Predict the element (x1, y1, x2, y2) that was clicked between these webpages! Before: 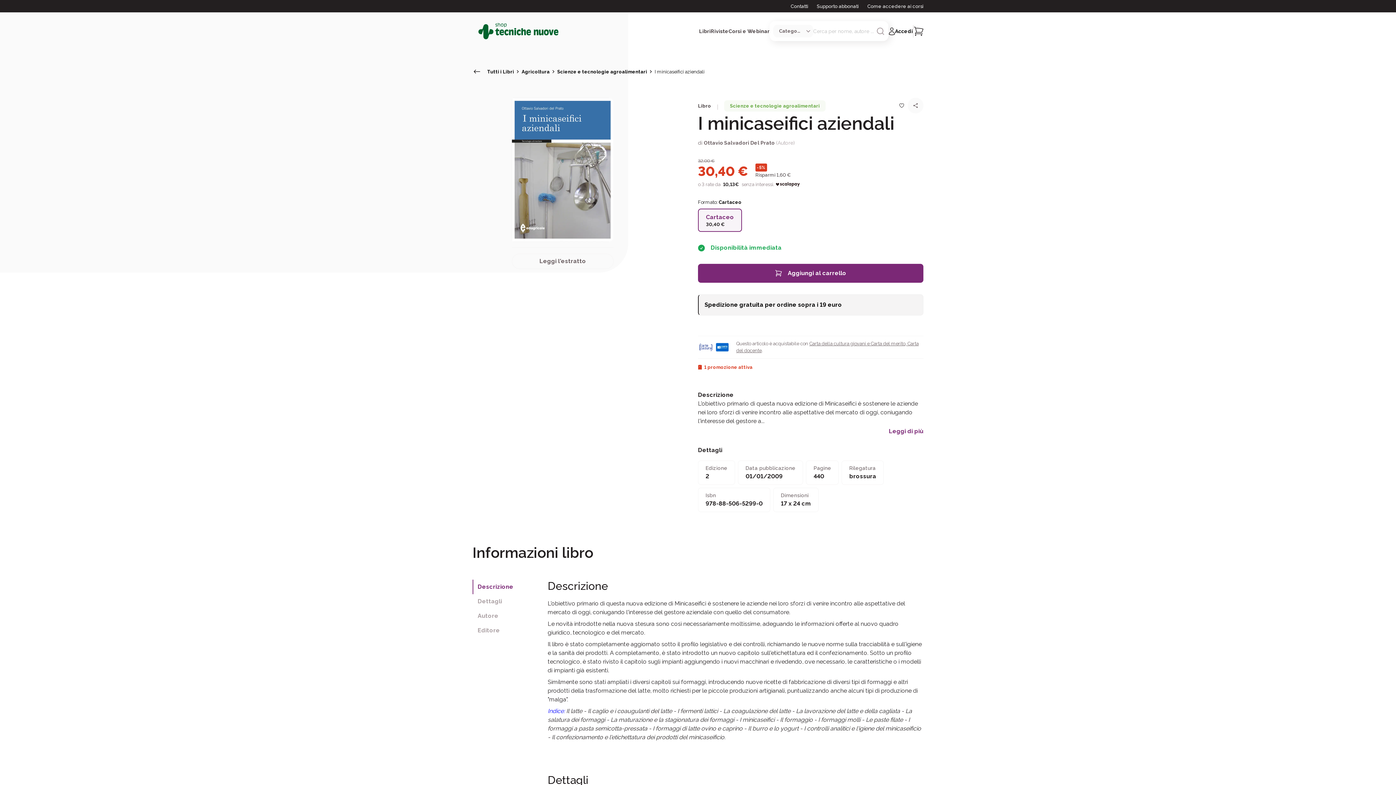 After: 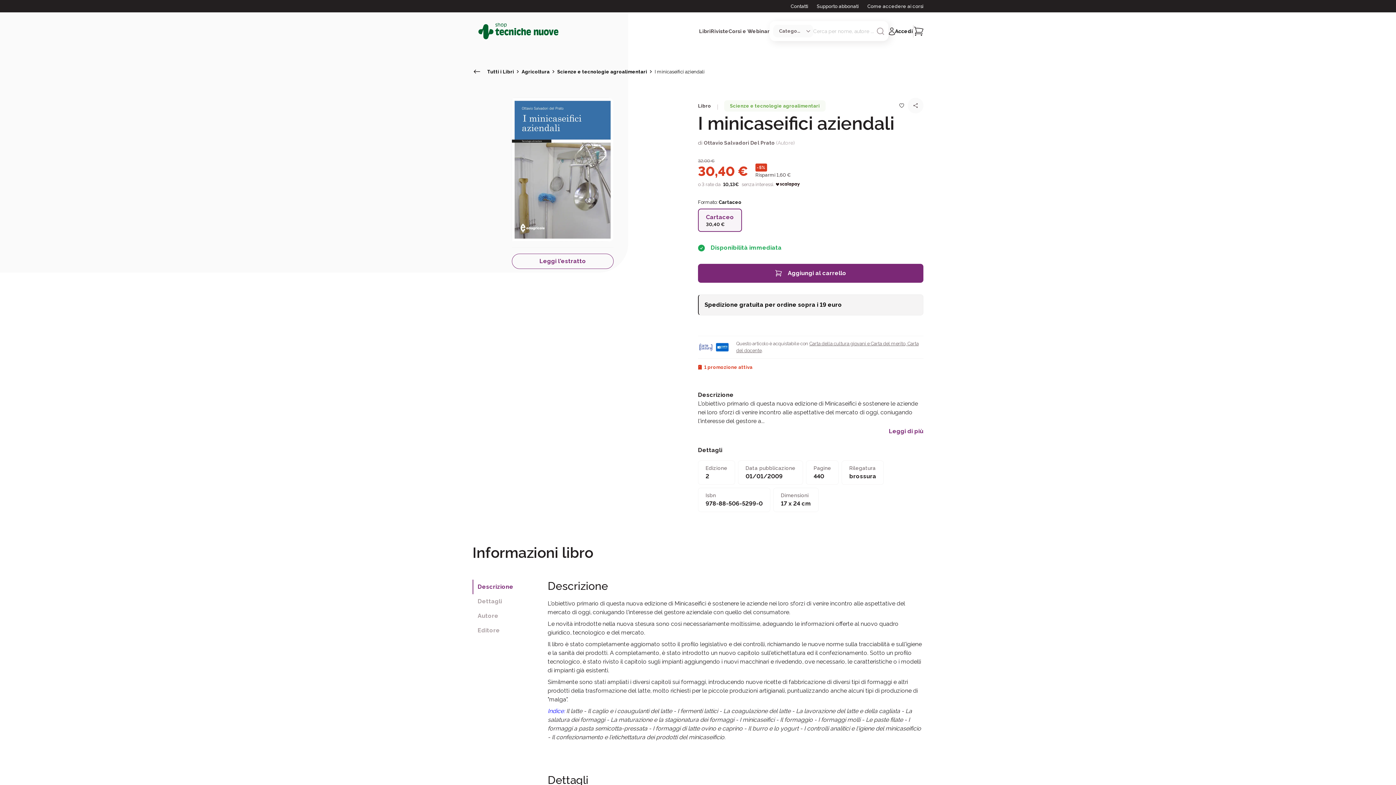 Action: bbox: (512, 253, 613, 269) label: Leggi l'estratto